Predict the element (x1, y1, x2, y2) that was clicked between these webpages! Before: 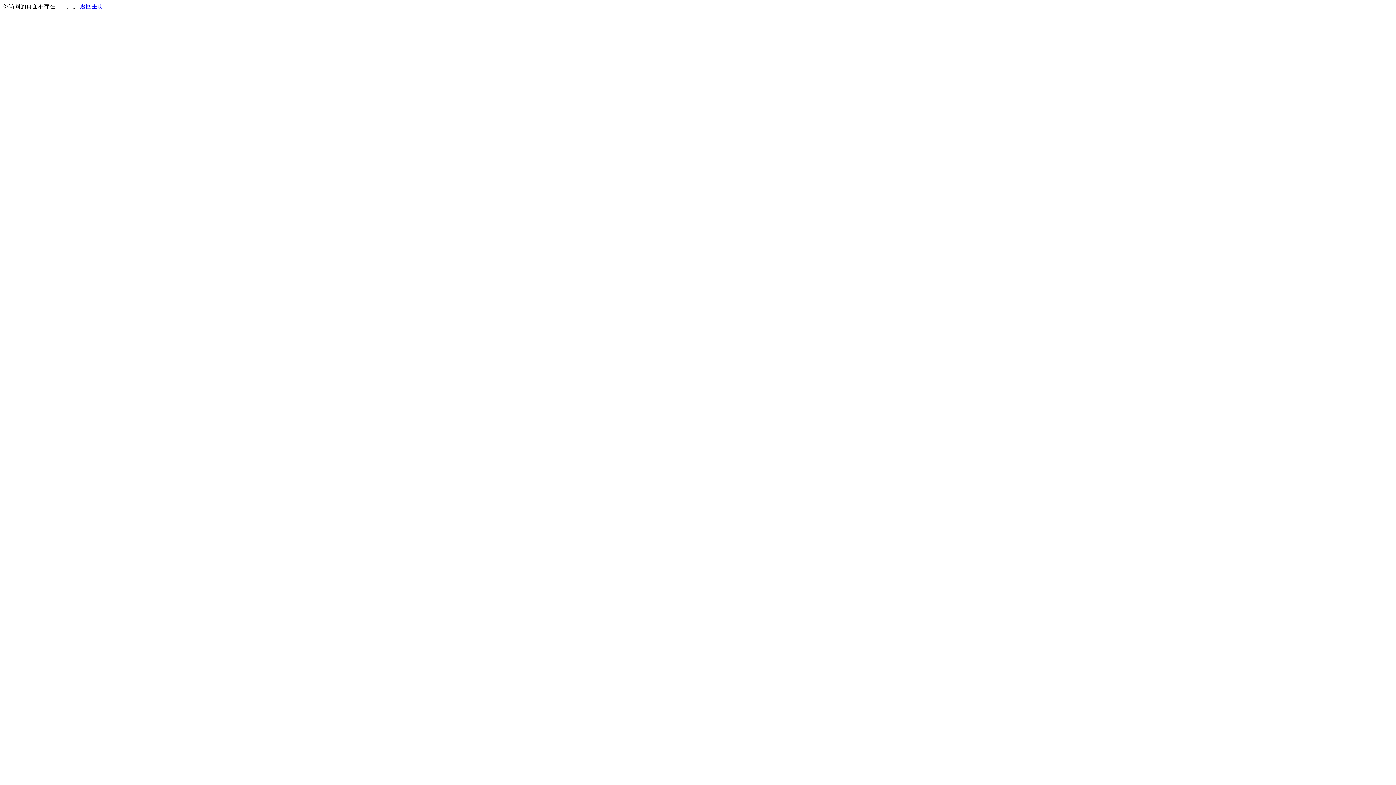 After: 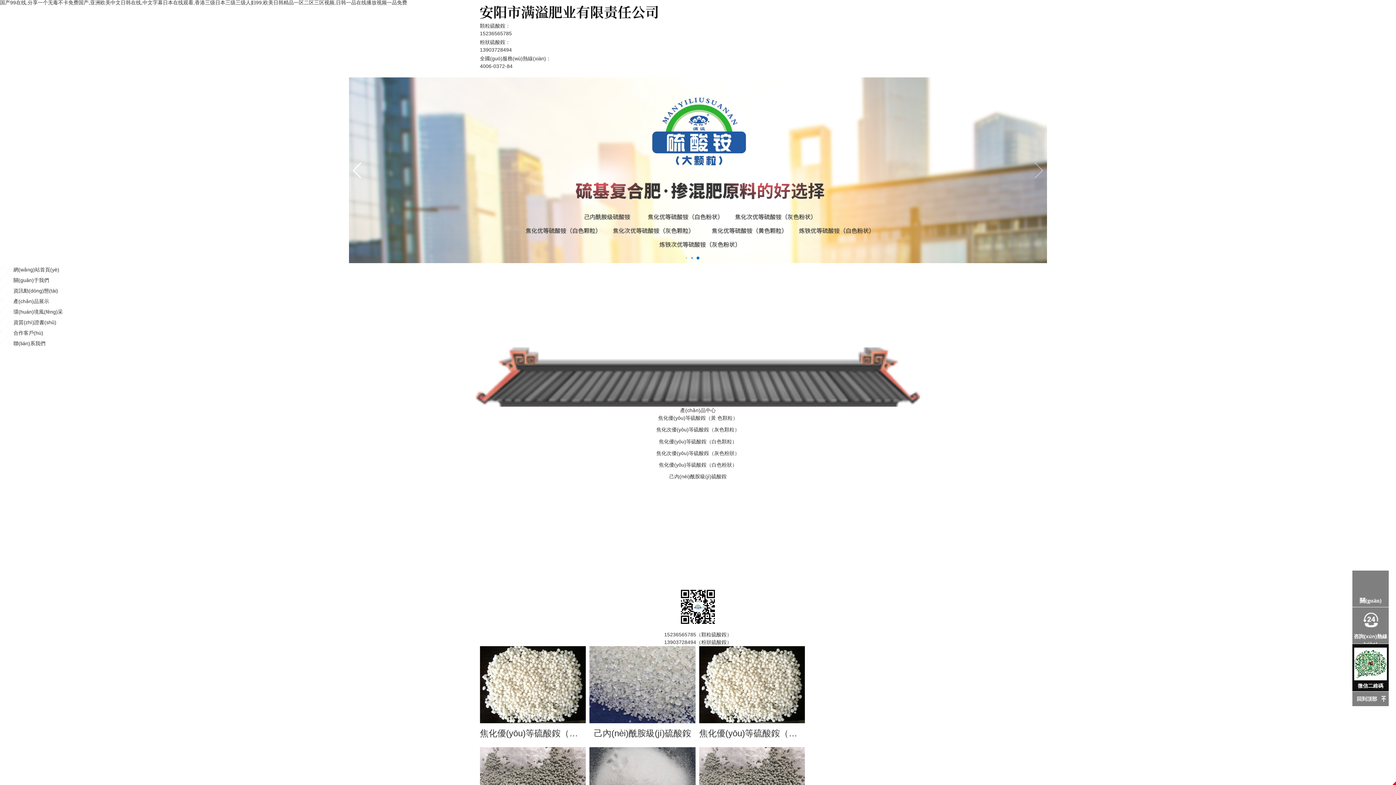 Action: label: 返回主页 bbox: (80, 3, 103, 9)